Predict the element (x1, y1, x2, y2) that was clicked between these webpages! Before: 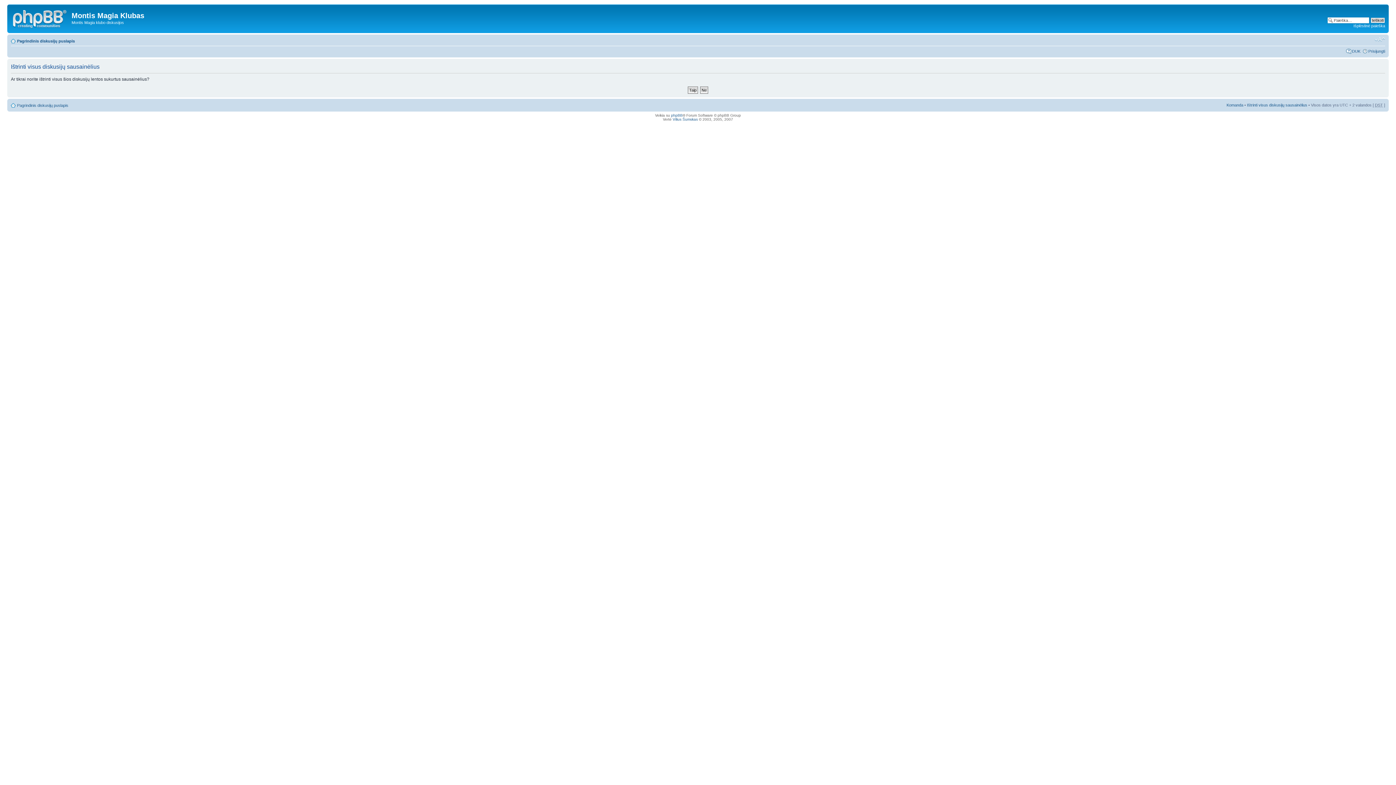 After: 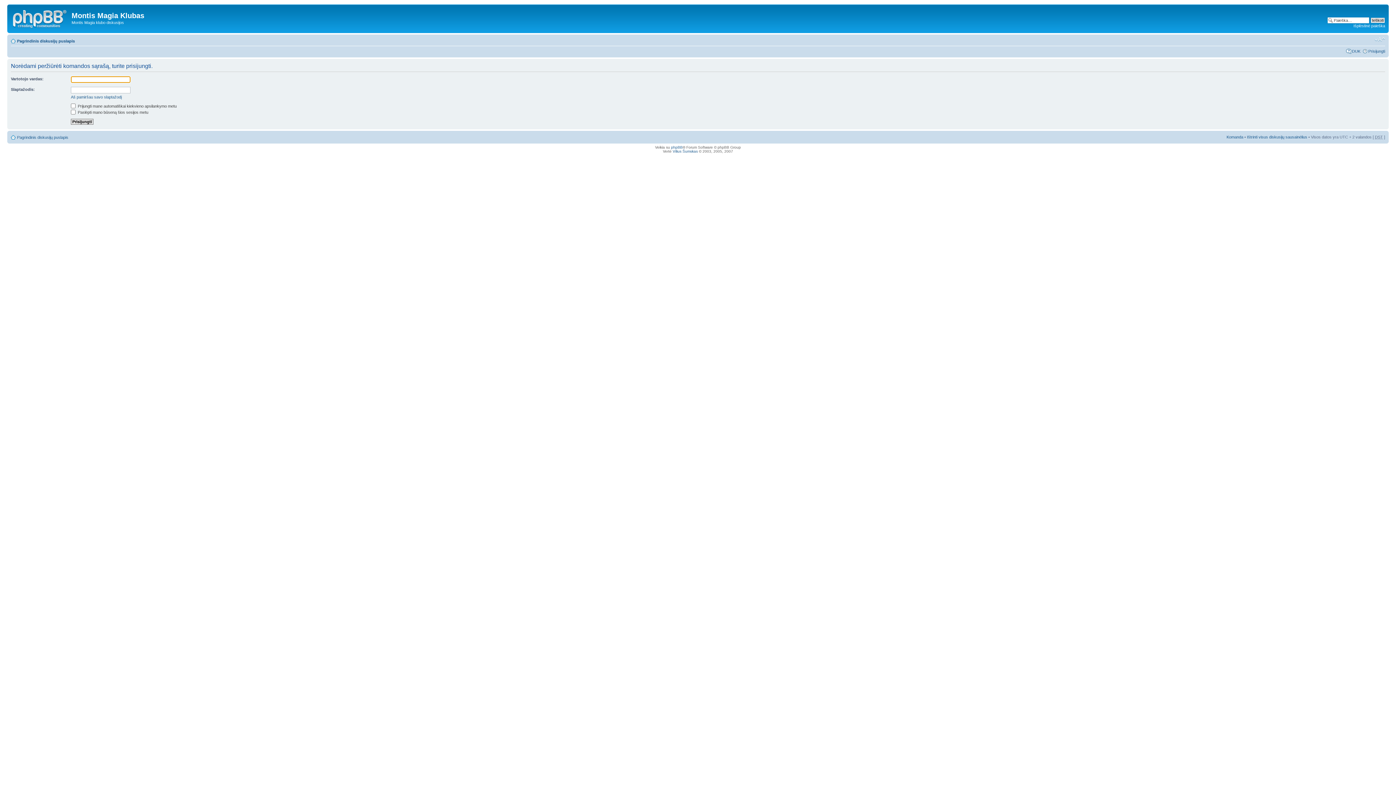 Action: bbox: (1226, 102, 1243, 107) label: Komanda